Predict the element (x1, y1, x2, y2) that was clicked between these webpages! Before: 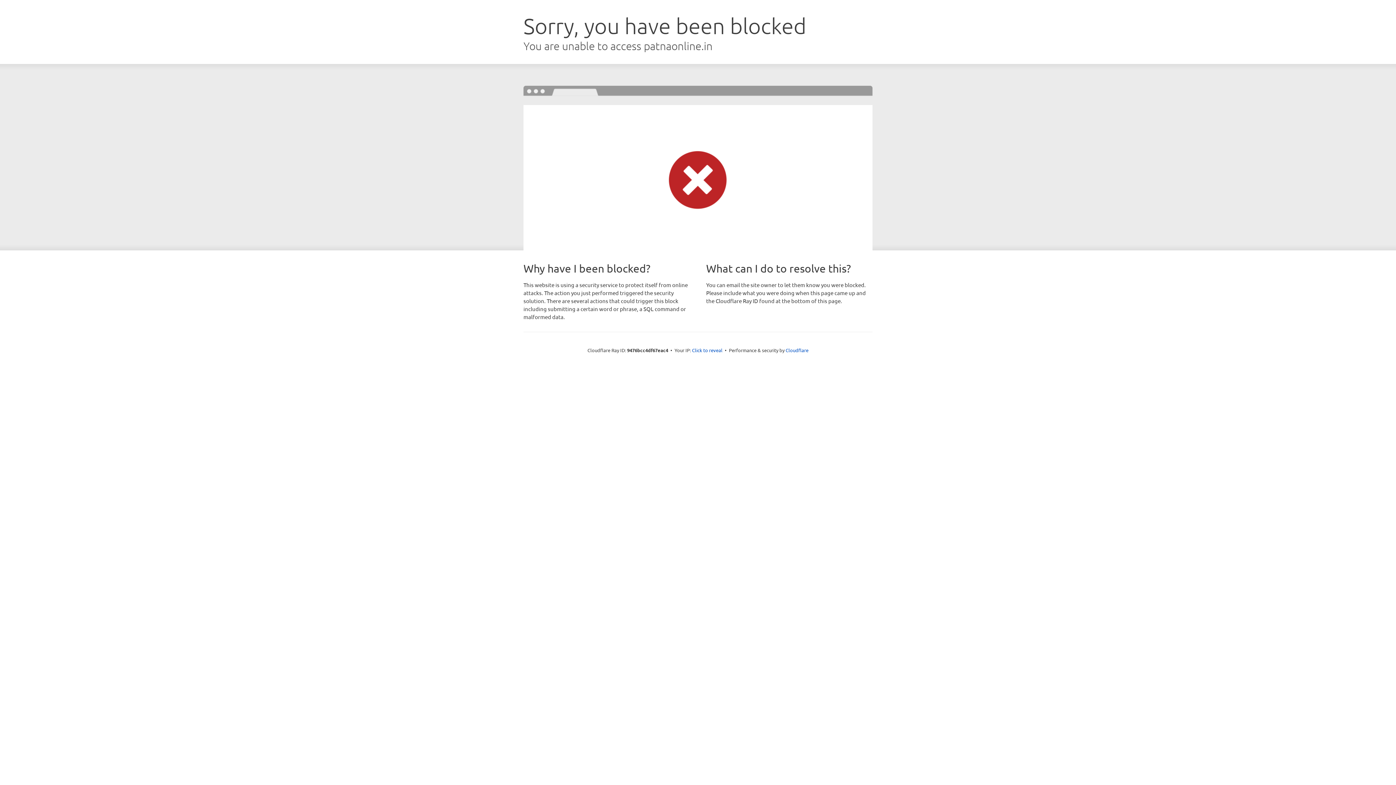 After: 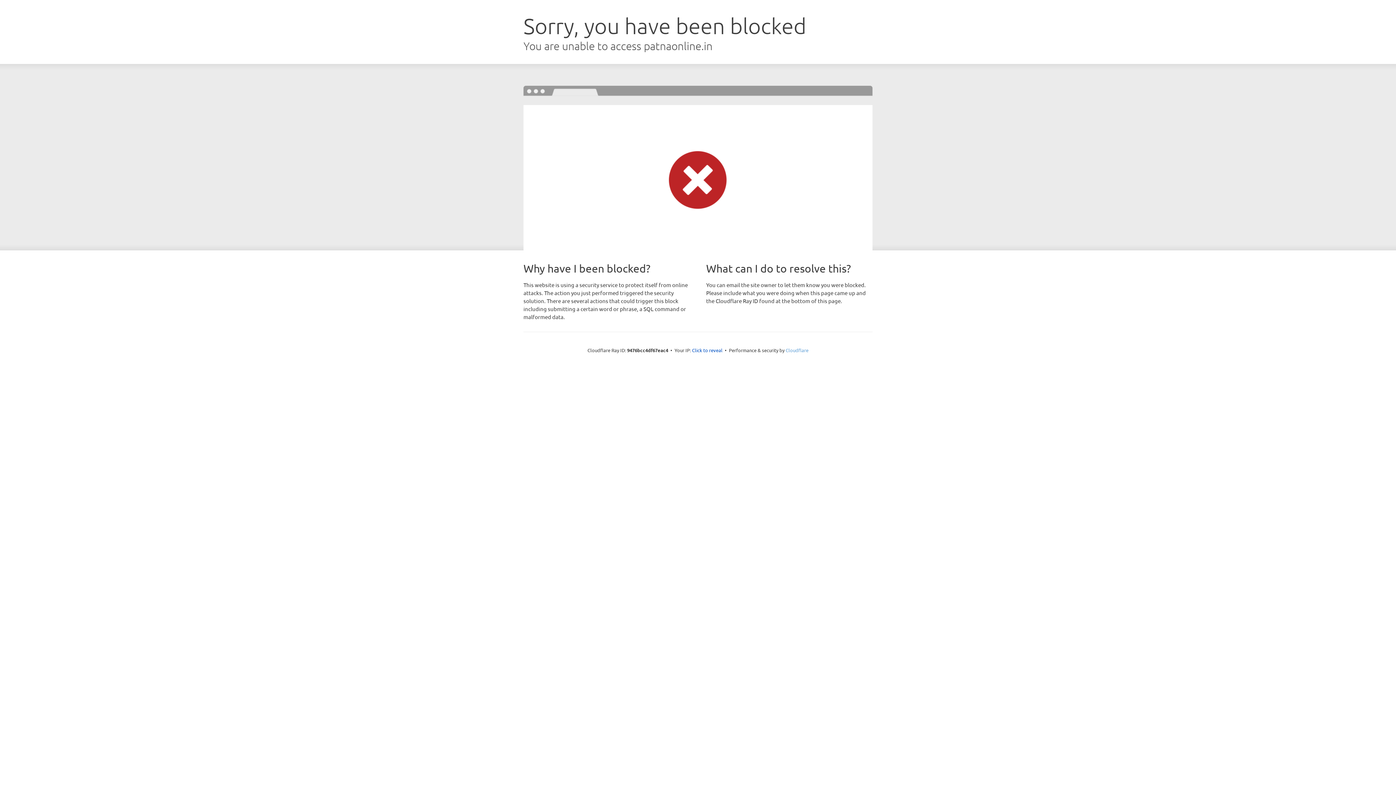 Action: bbox: (785, 347, 808, 353) label: Cloudflare